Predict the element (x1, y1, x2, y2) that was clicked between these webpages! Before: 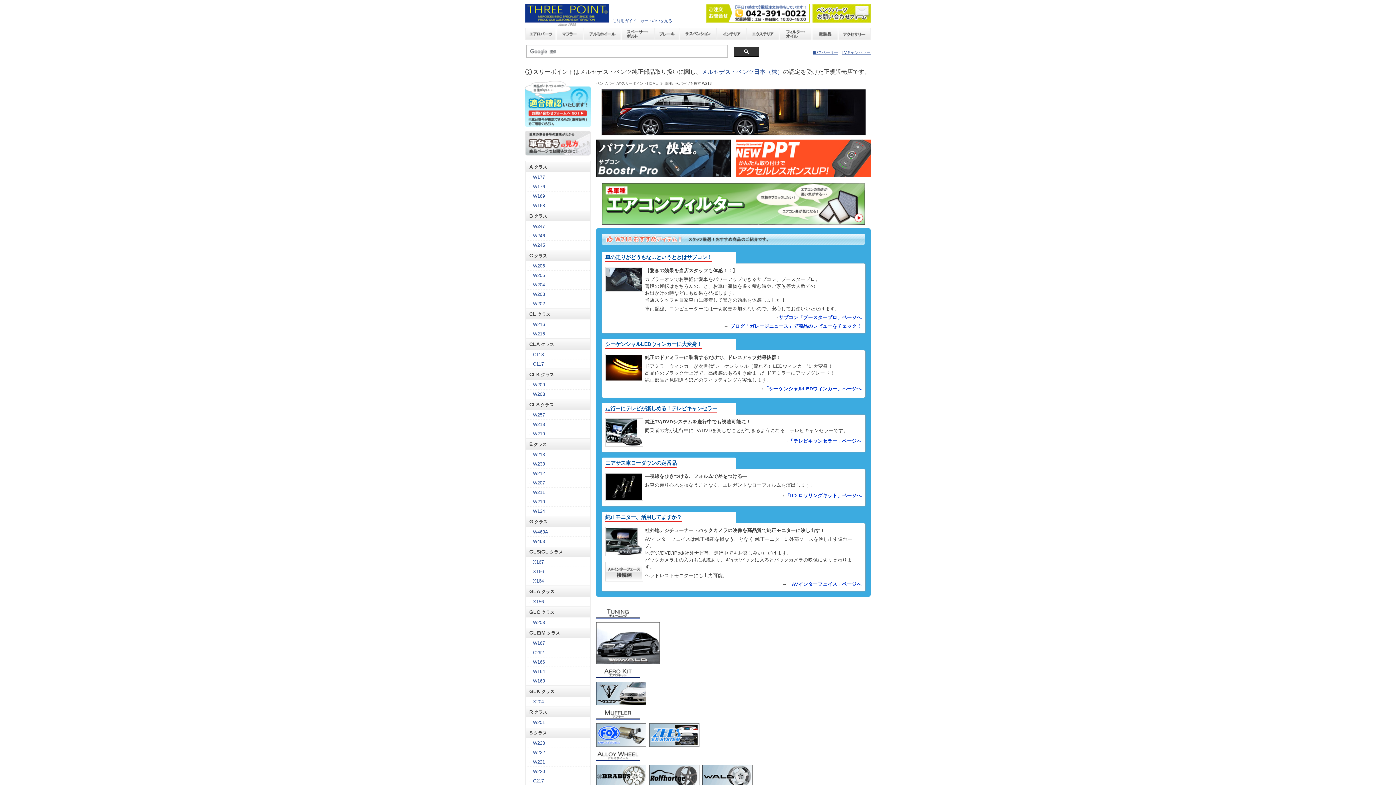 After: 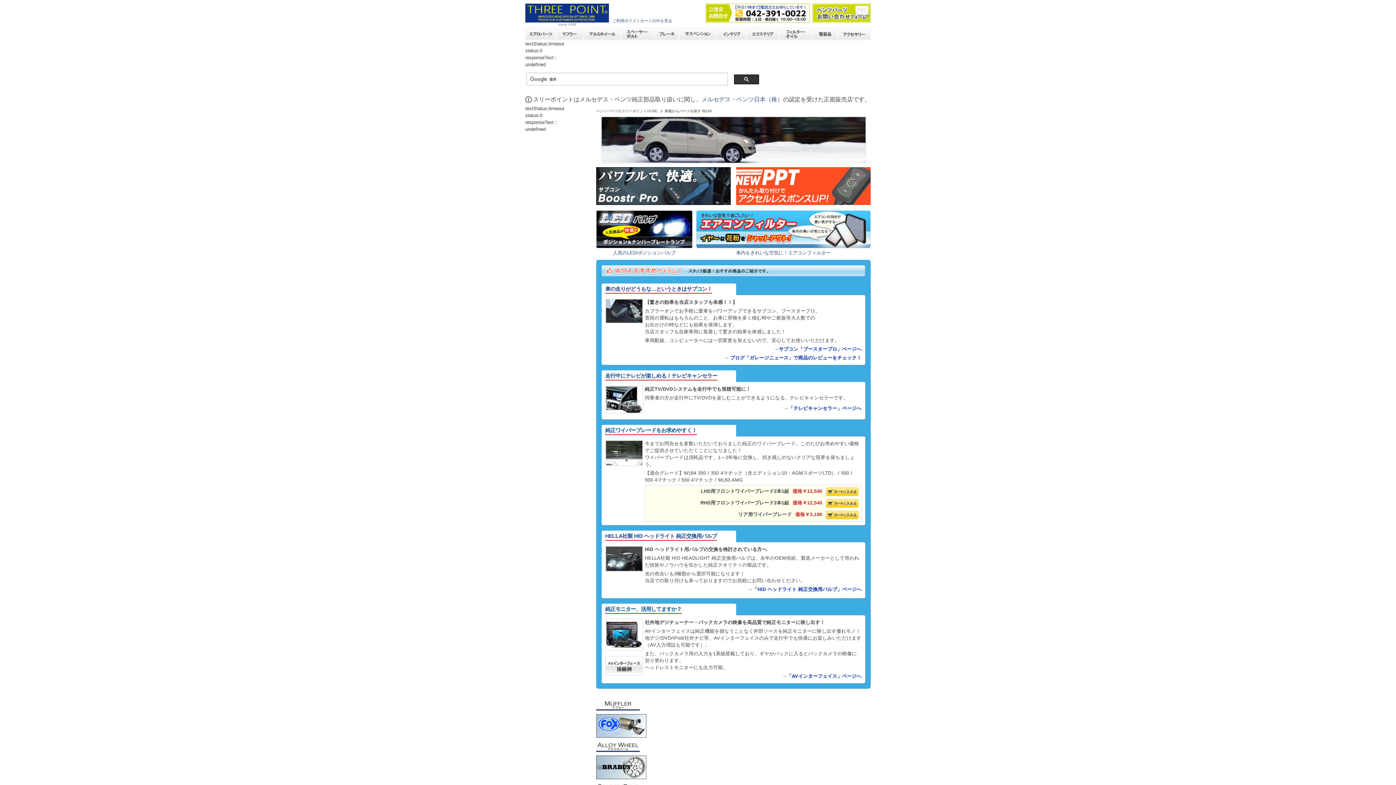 Action: label: W164 bbox: (525, 667, 590, 676)